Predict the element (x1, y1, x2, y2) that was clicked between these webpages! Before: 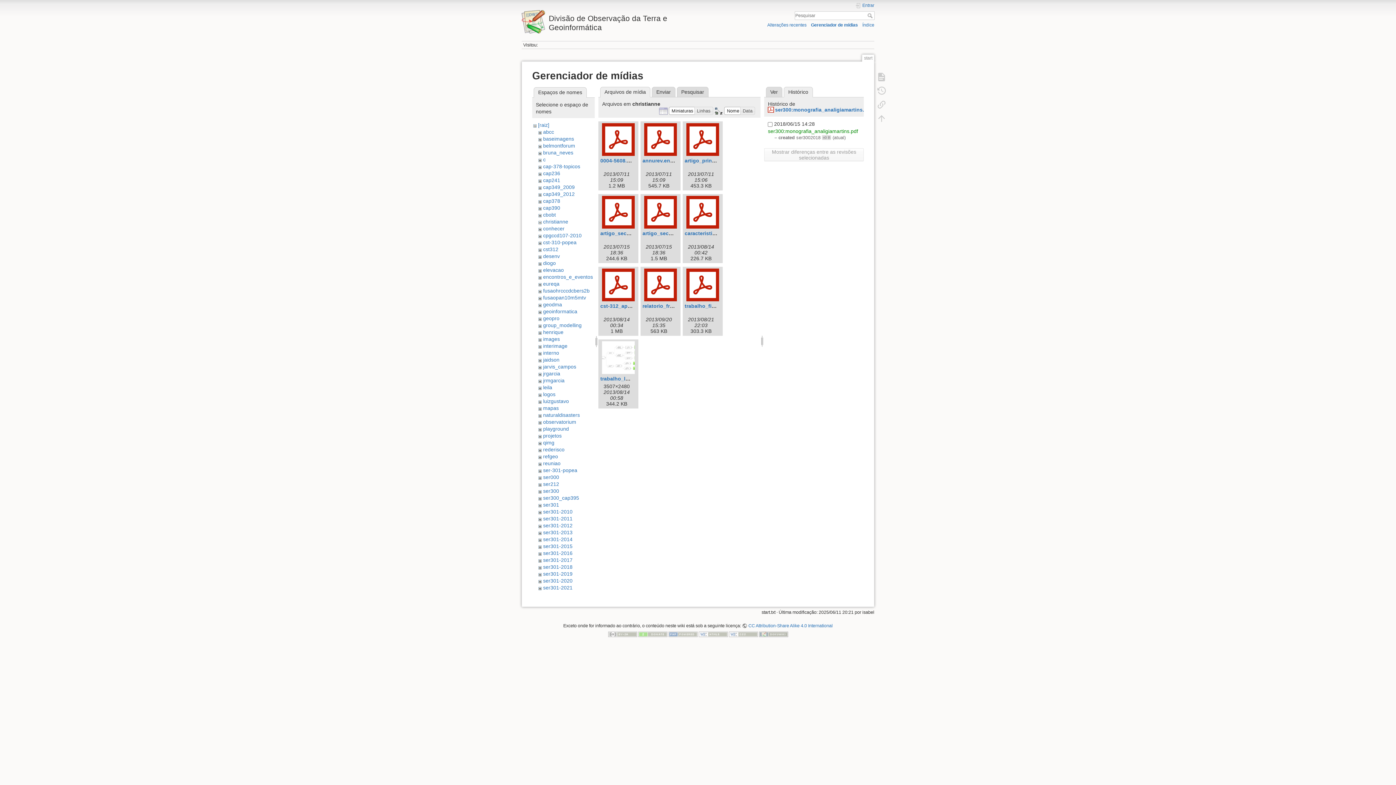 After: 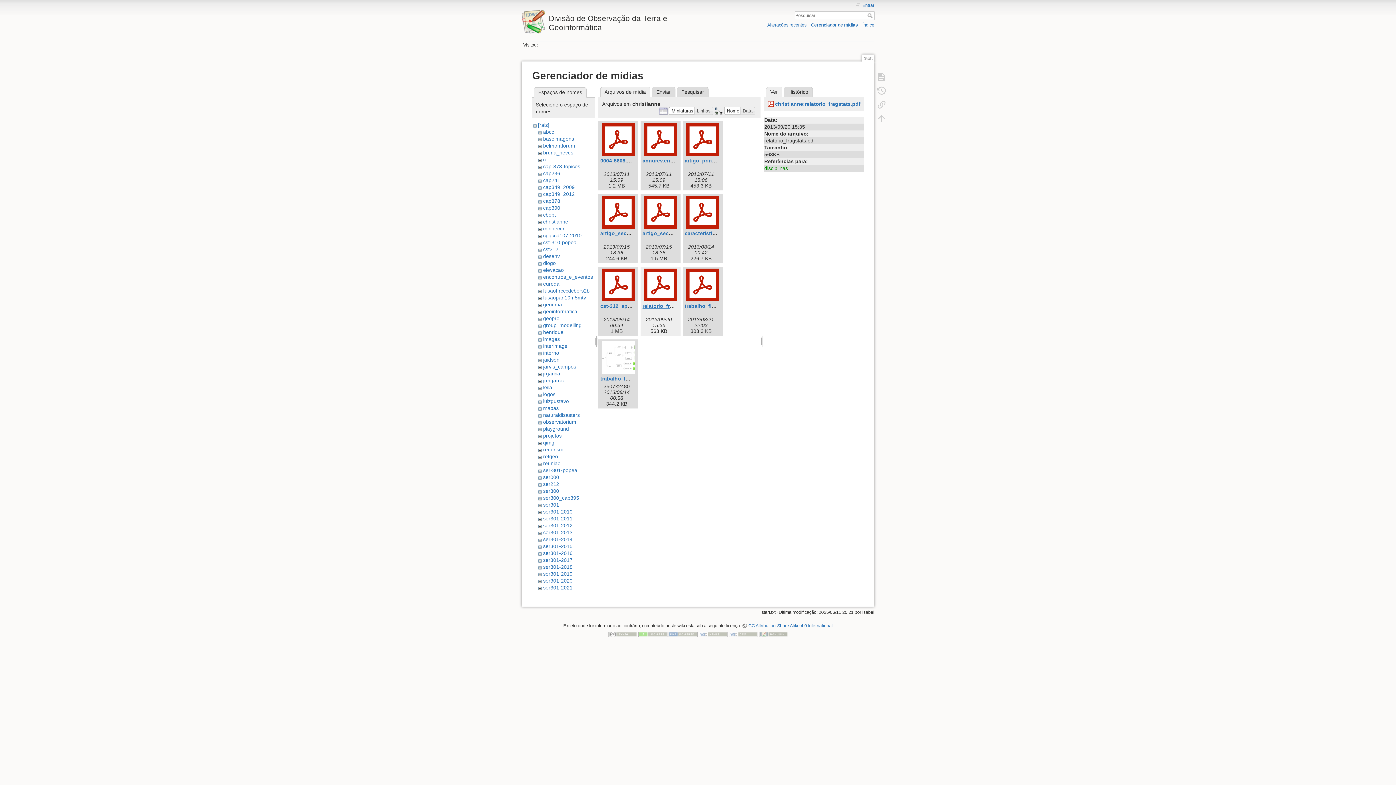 Action: label: relatorio_fragstats.pdf bbox: (642, 303, 698, 309)